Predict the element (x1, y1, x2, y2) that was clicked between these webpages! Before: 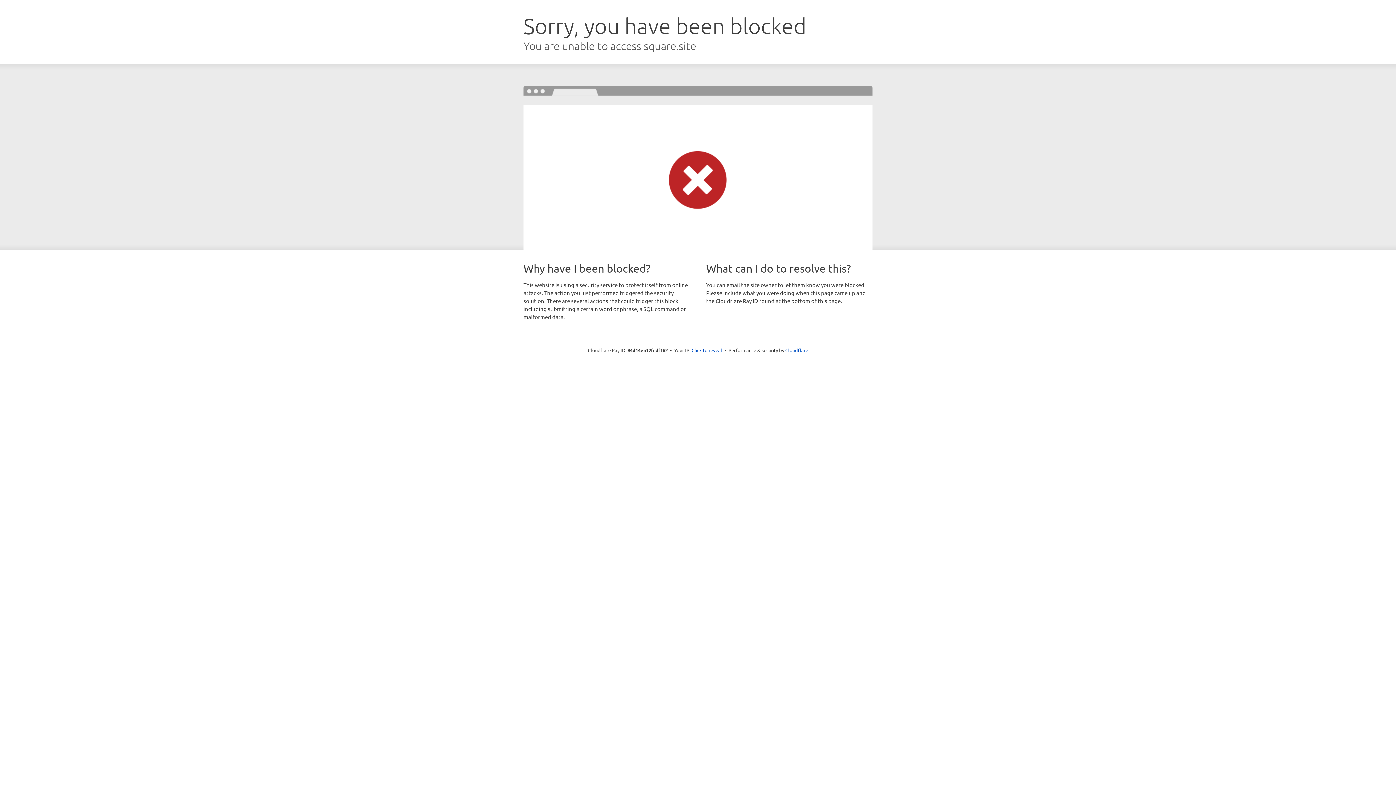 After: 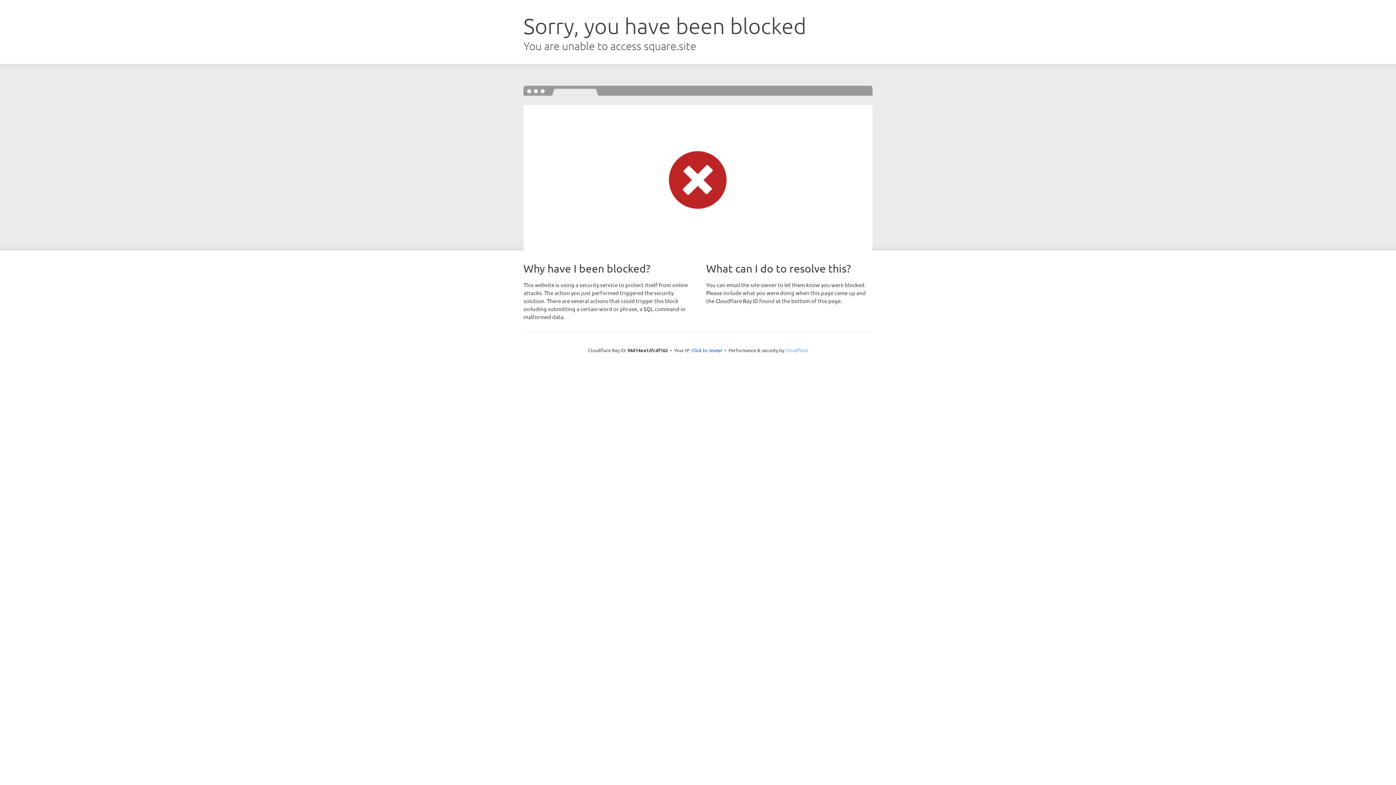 Action: bbox: (785, 347, 808, 353) label: Cloudflare